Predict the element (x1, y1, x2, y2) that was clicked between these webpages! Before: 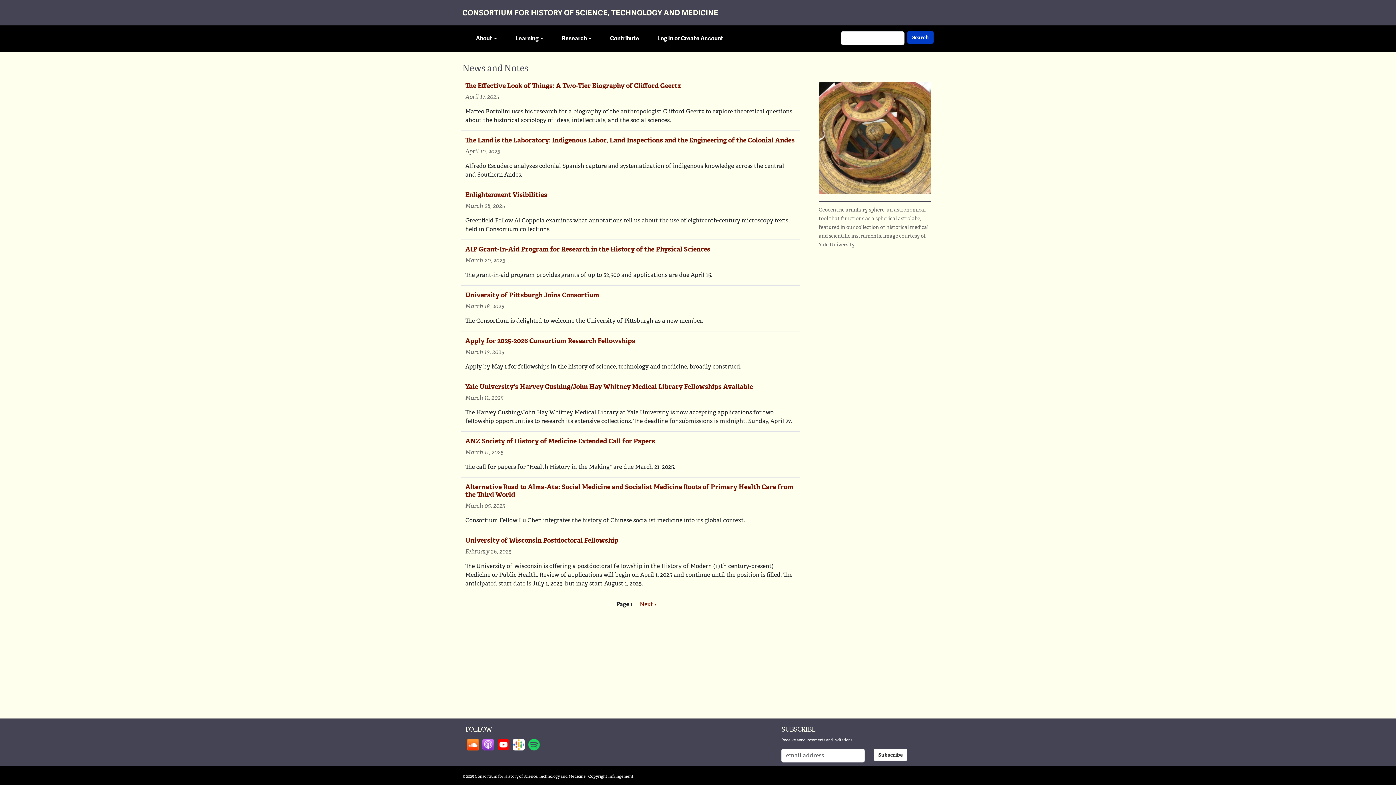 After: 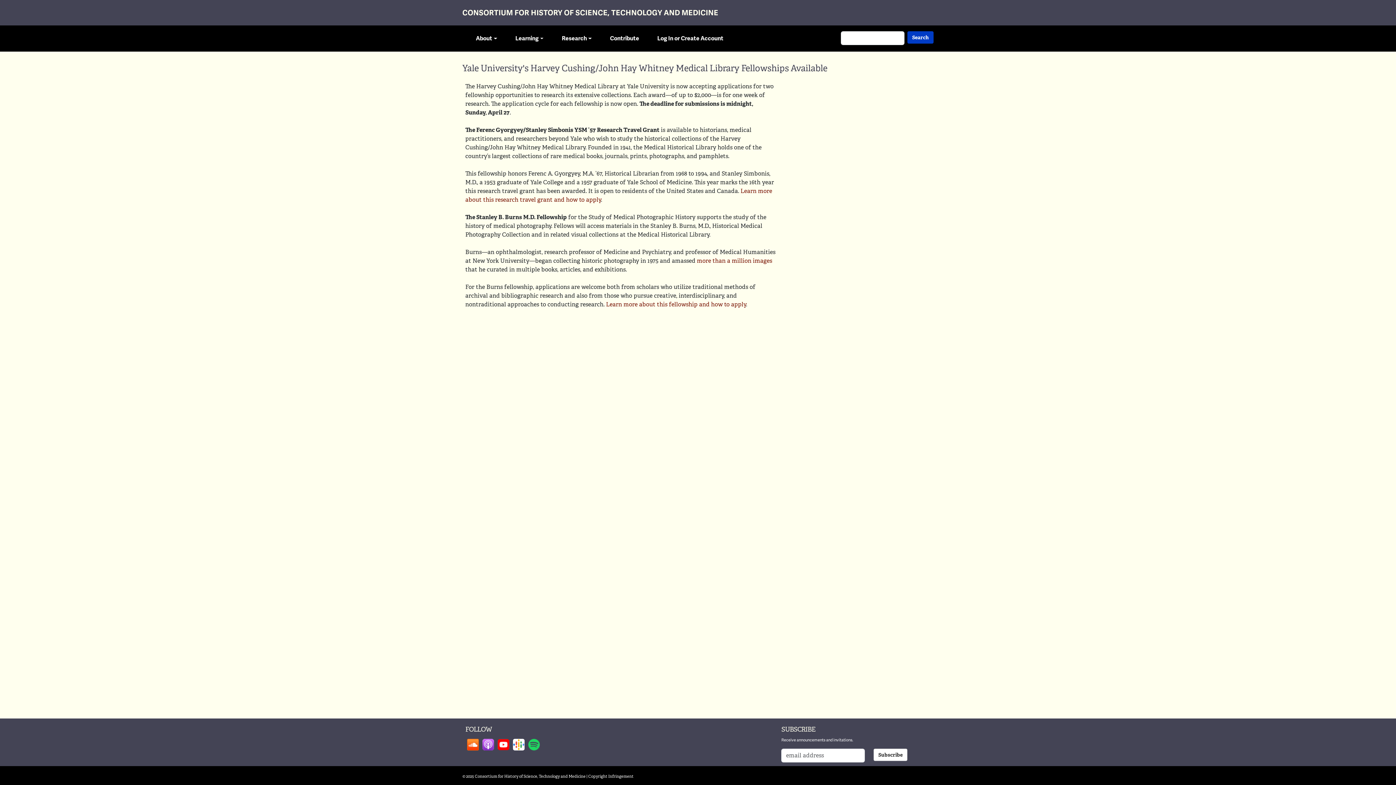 Action: bbox: (465, 382, 753, 391) label: Yale University's Harvey Cushing/John Hay Whitney Medical Library Fellowships Available